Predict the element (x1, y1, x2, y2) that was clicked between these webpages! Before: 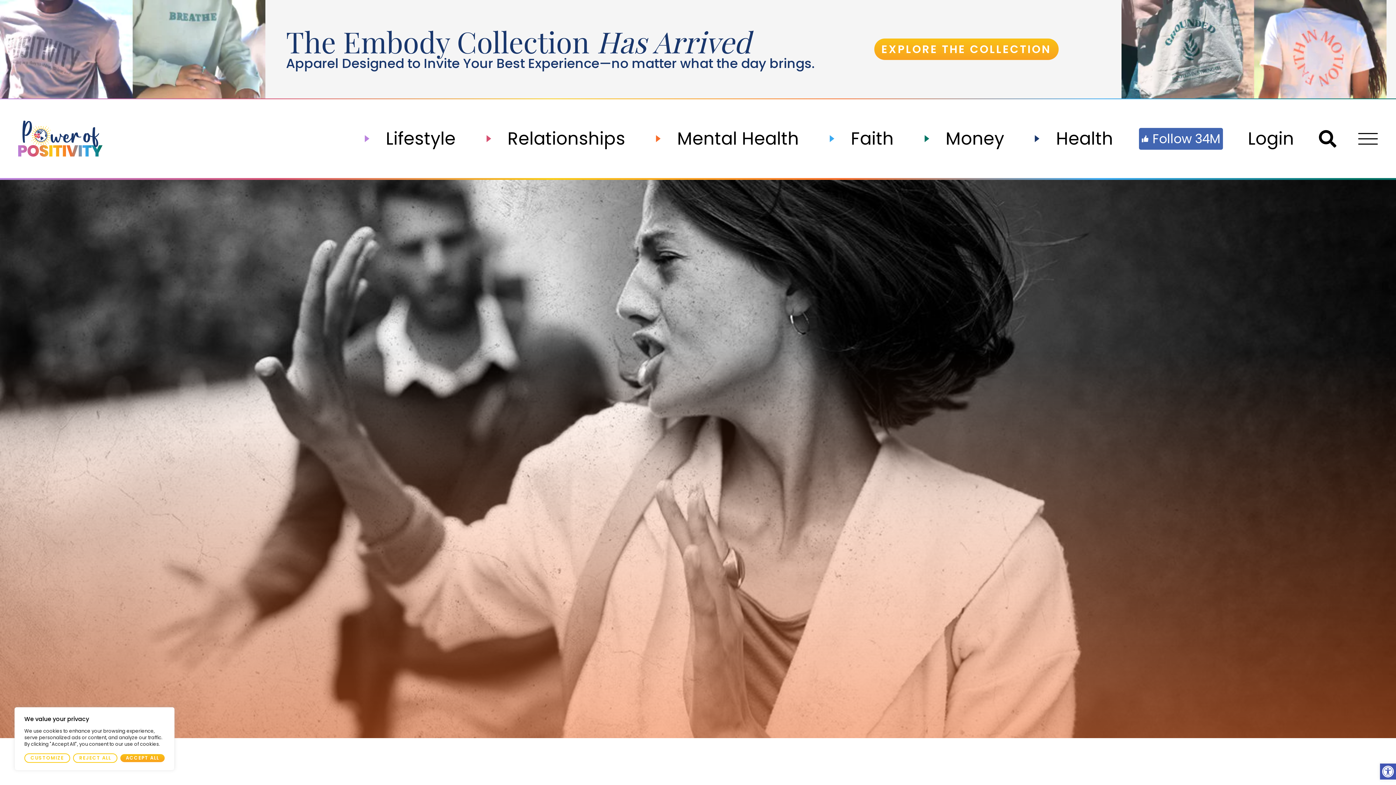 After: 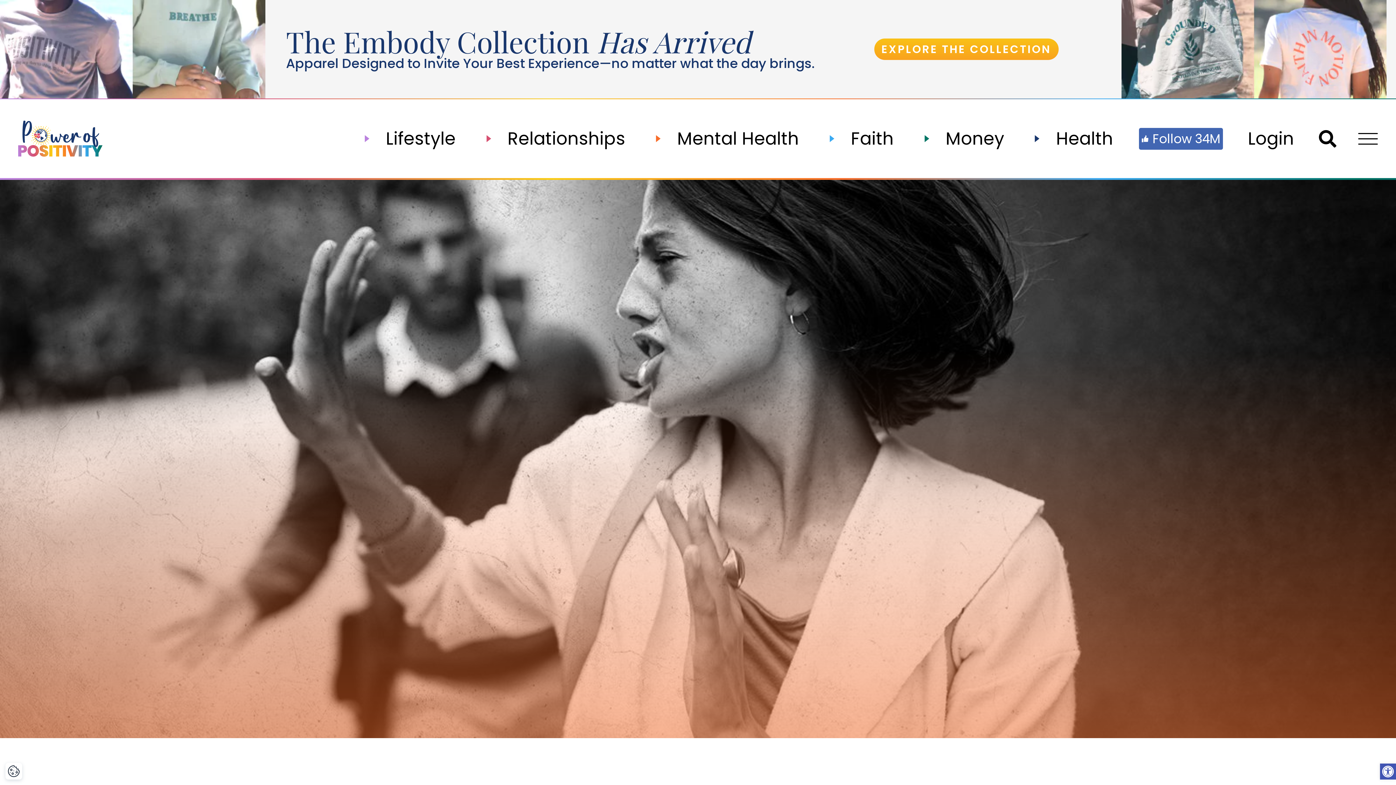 Action: bbox: (120, 754, 164, 762) label: Accept All